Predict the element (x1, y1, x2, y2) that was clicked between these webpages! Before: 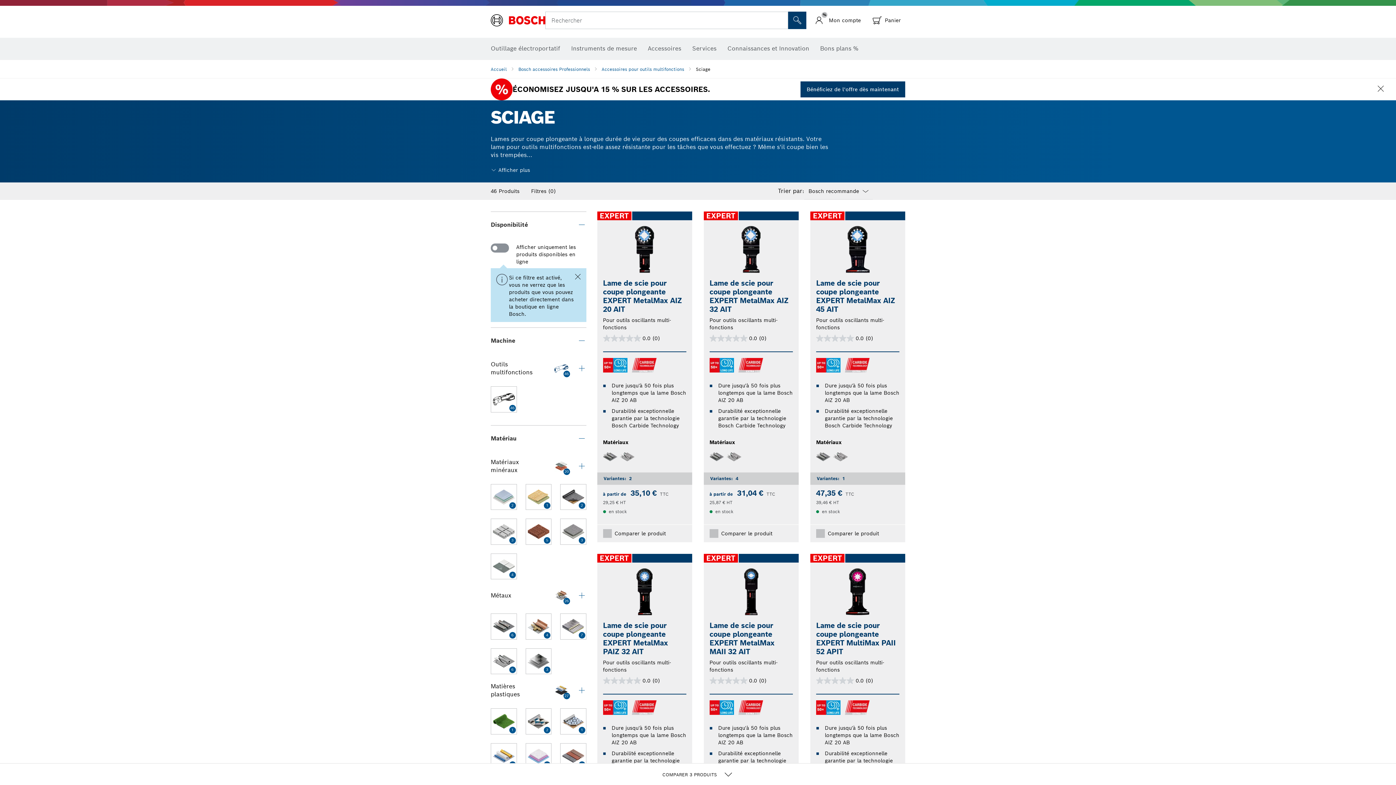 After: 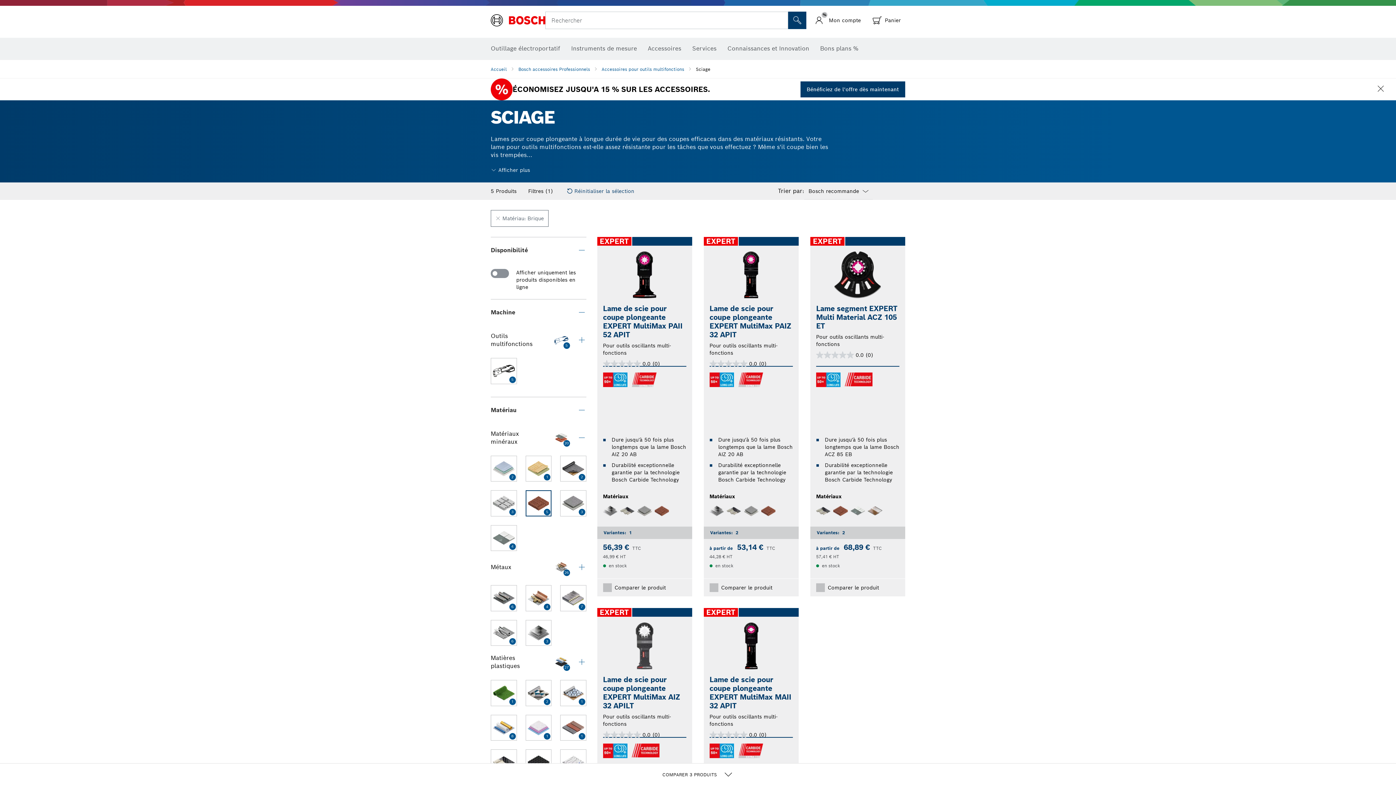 Action: bbox: (525, 518, 551, 544) label: 5